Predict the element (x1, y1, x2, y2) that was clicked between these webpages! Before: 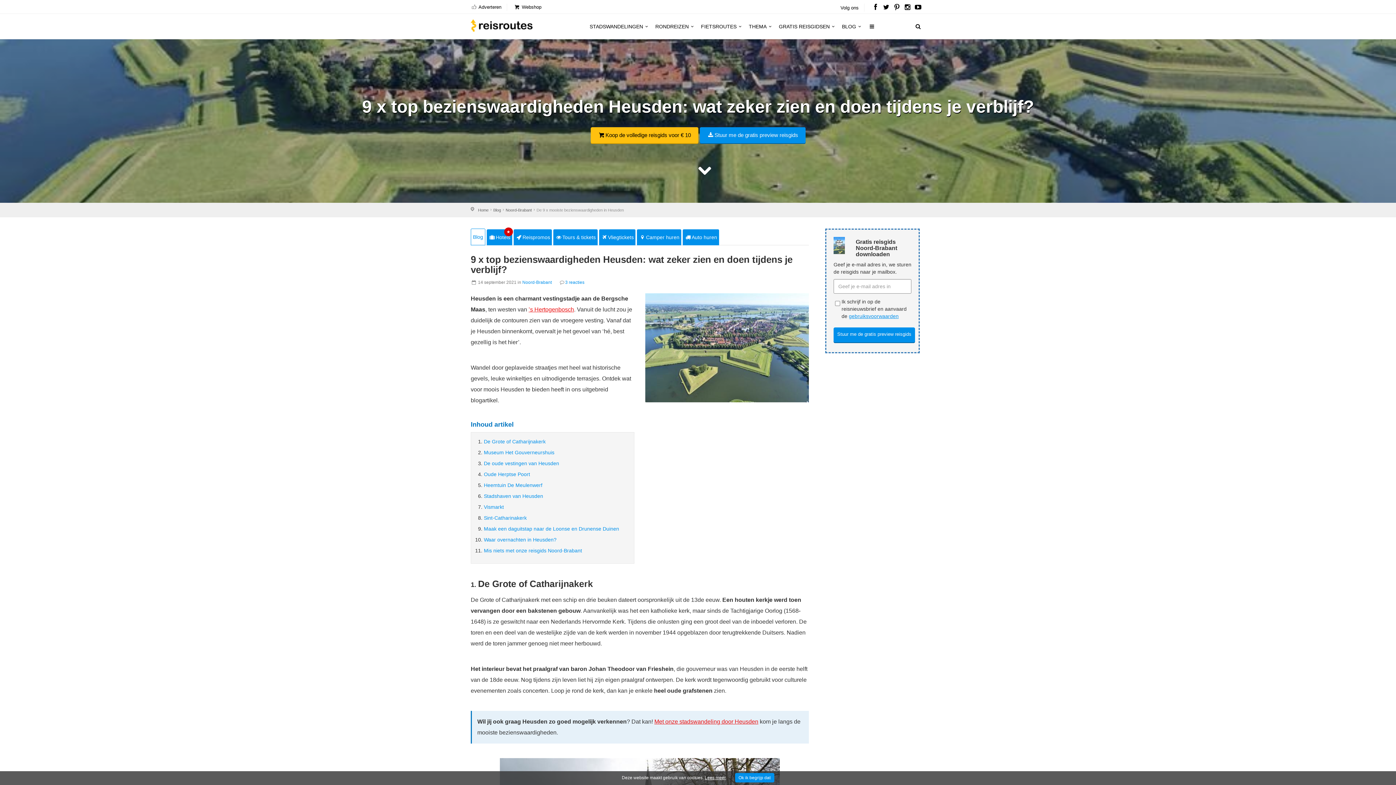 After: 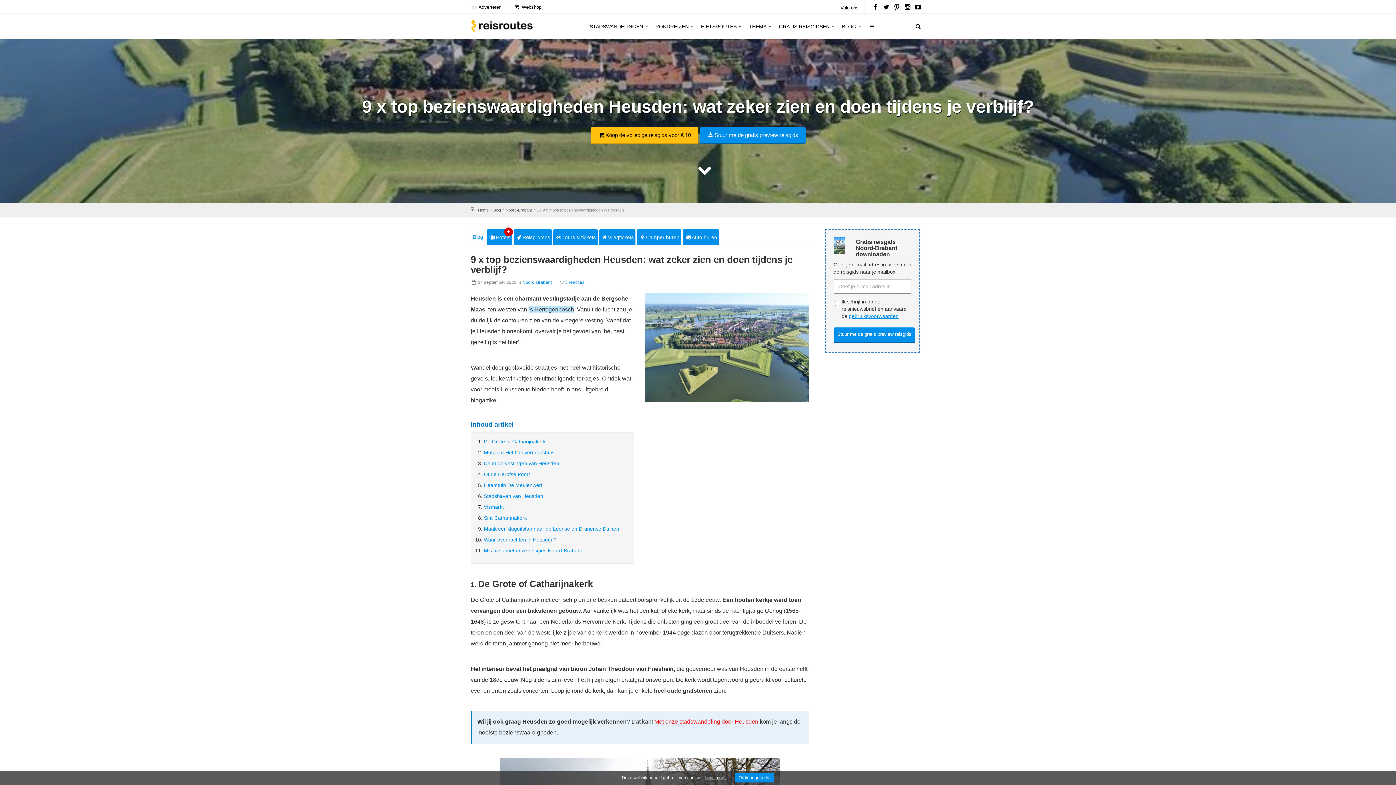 Action: bbox: (528, 306, 574, 312) label: ’s Hertogenbosch